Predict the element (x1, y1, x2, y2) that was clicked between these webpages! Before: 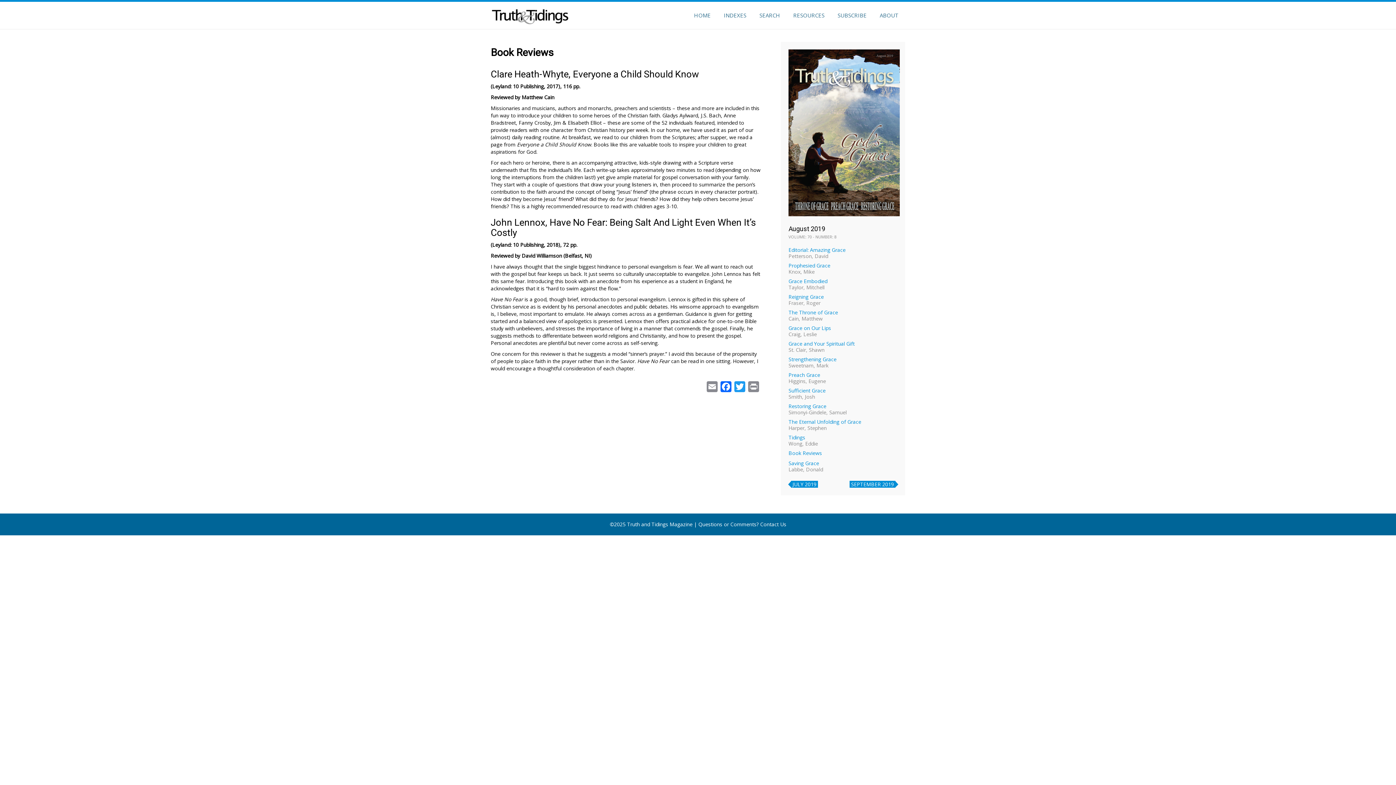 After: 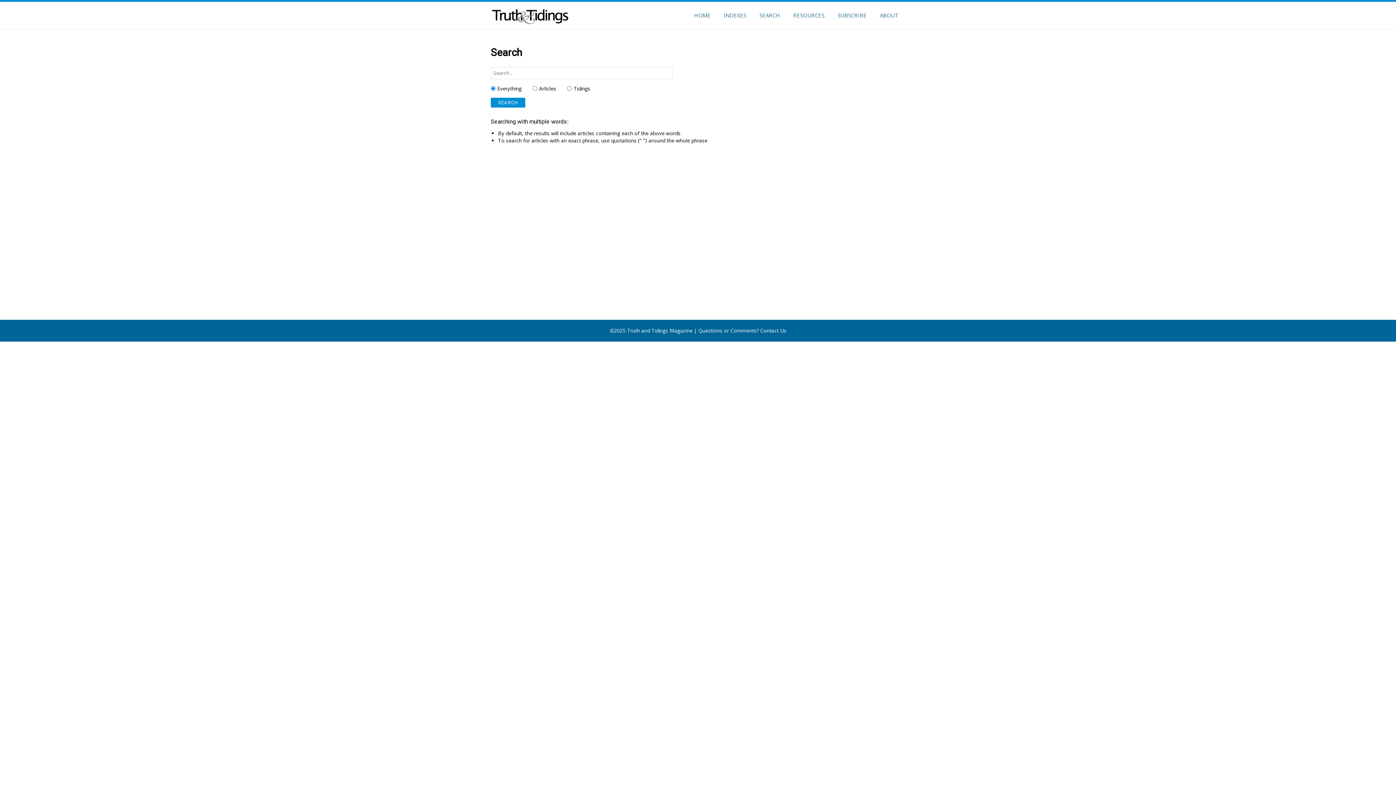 Action: bbox: (753, 1, 786, 28) label: SEARCH